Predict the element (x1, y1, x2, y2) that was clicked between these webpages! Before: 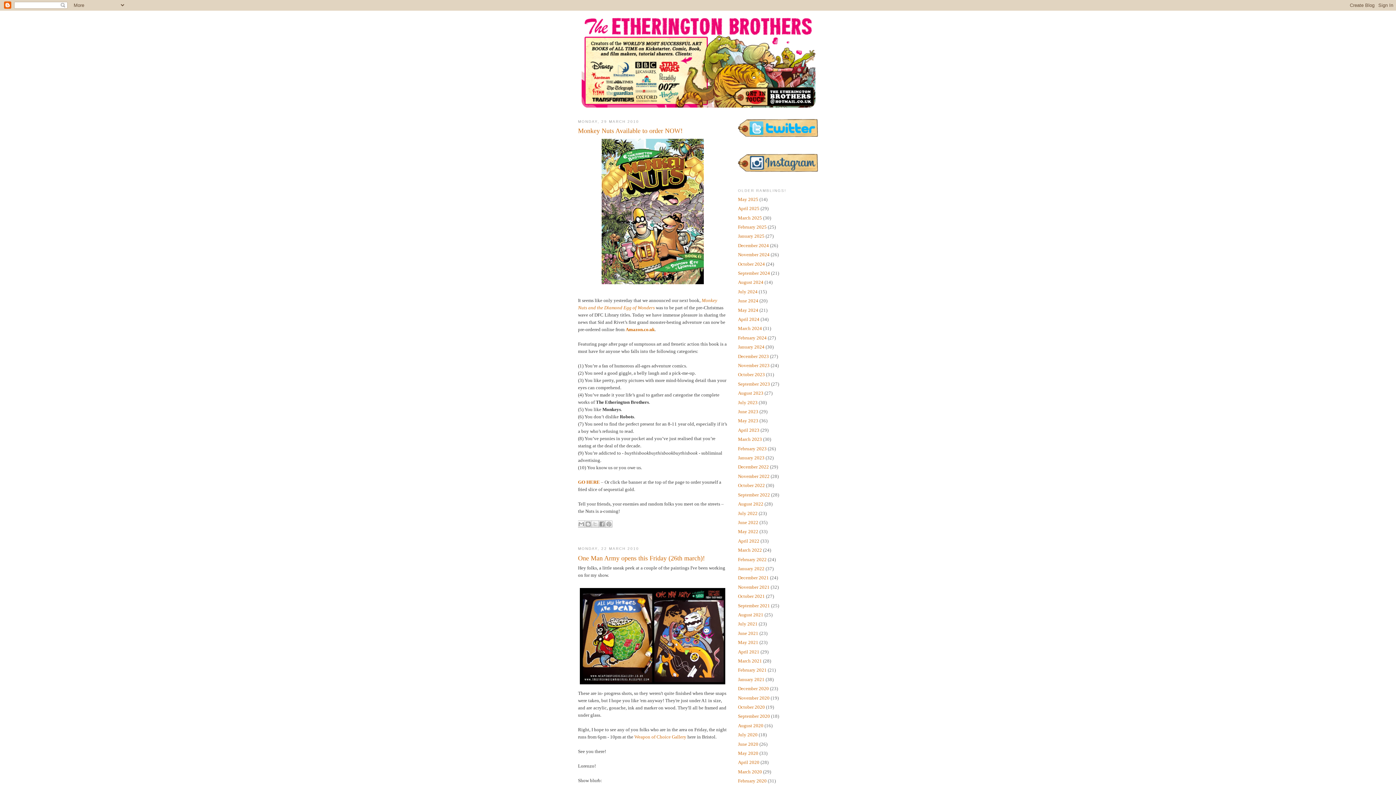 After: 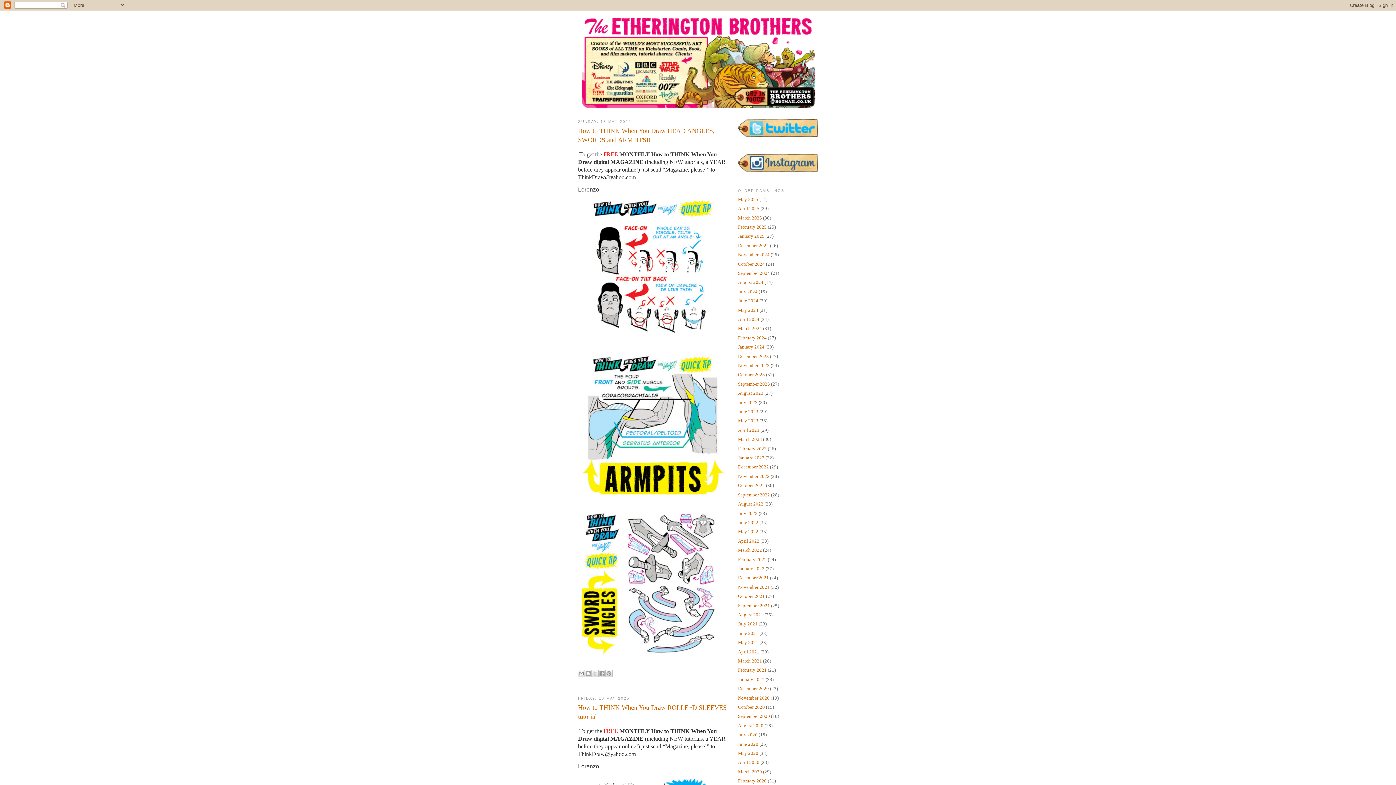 Action: bbox: (580, 17, 816, 107)